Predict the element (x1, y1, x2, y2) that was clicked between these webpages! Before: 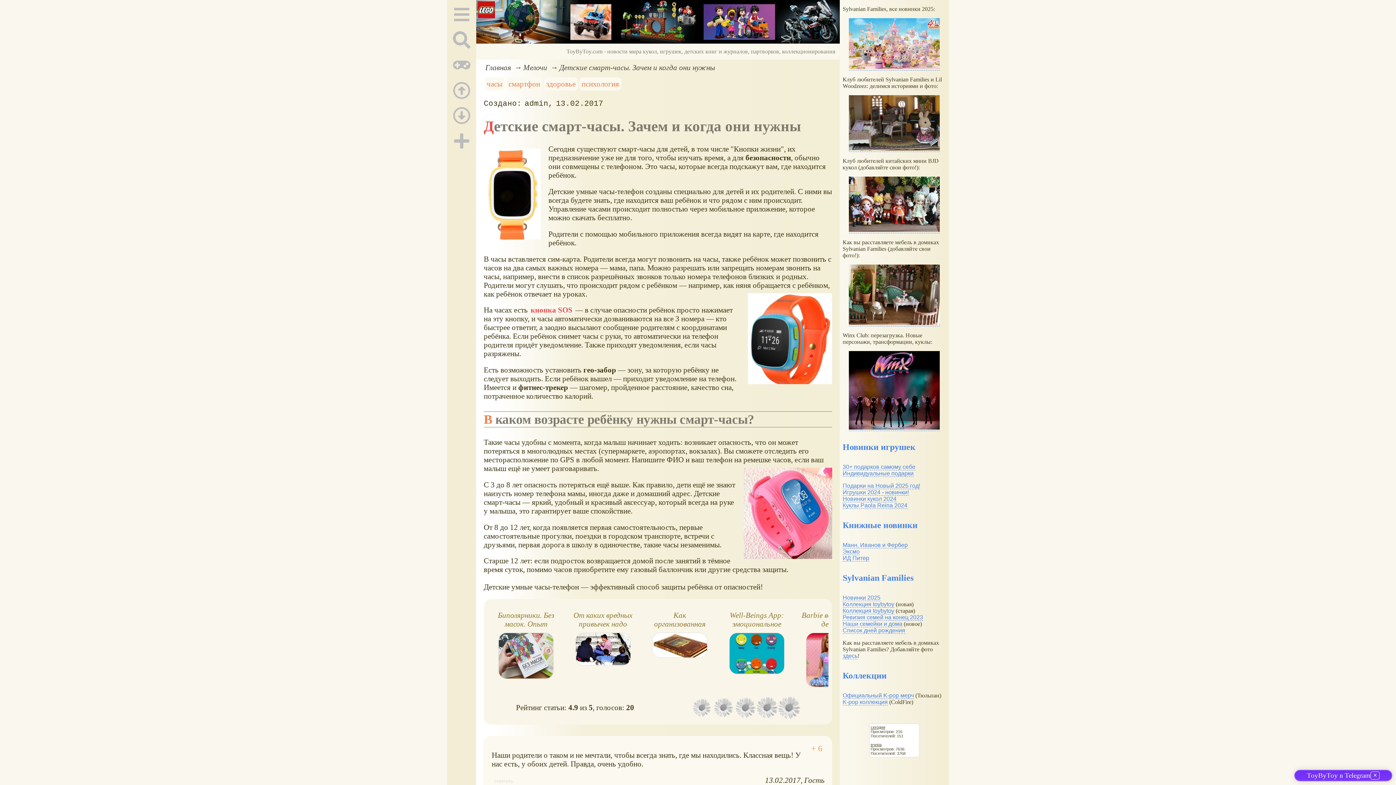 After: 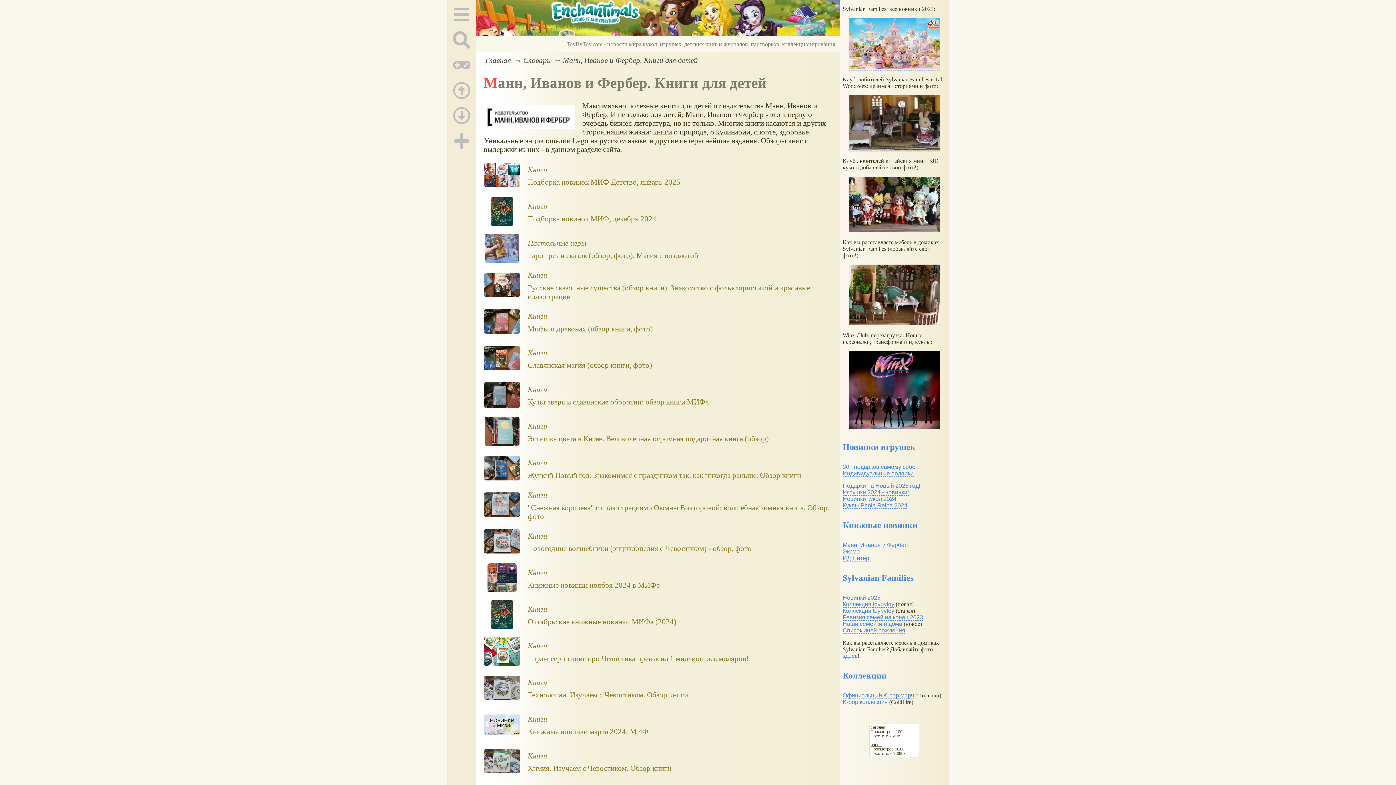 Action: label: Манн, Иванов и Фербер bbox: (842, 542, 908, 548)